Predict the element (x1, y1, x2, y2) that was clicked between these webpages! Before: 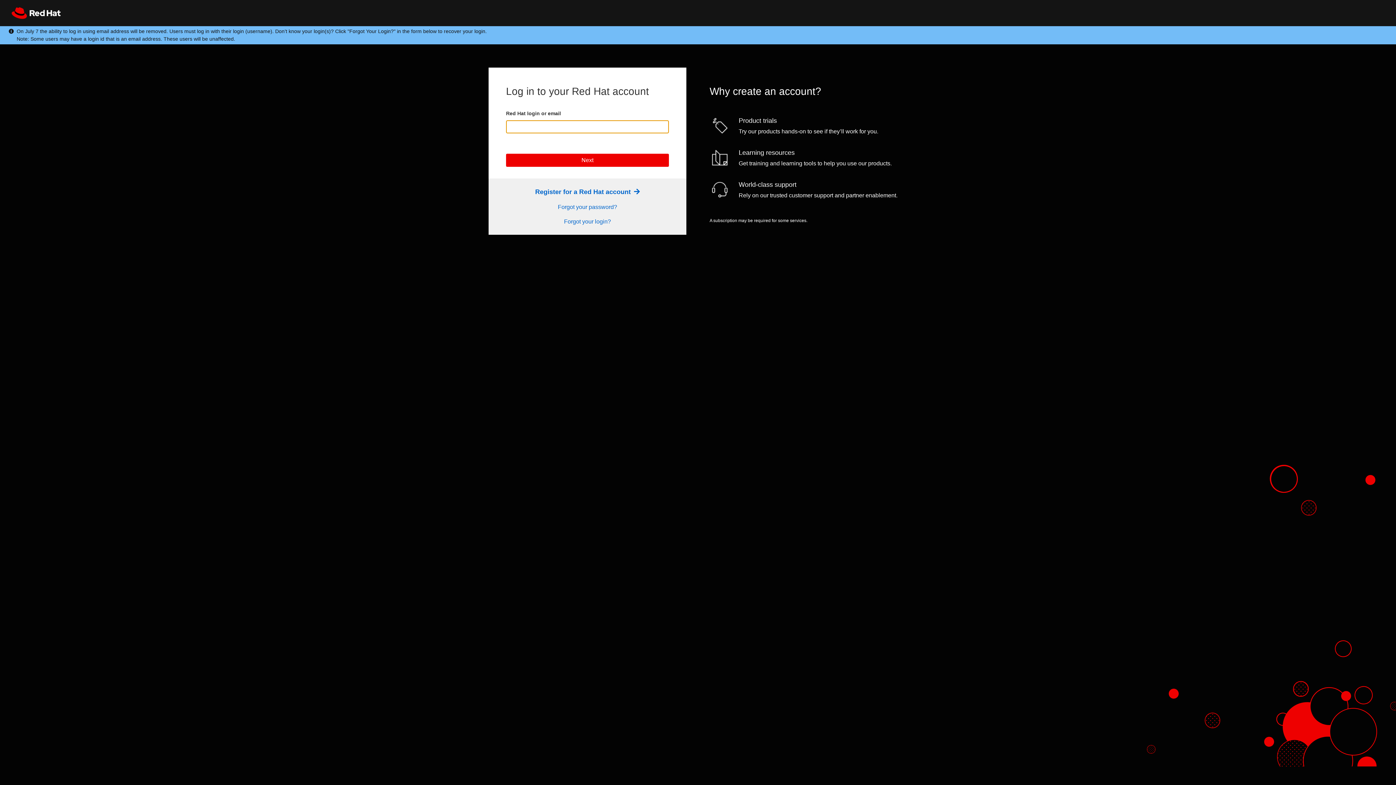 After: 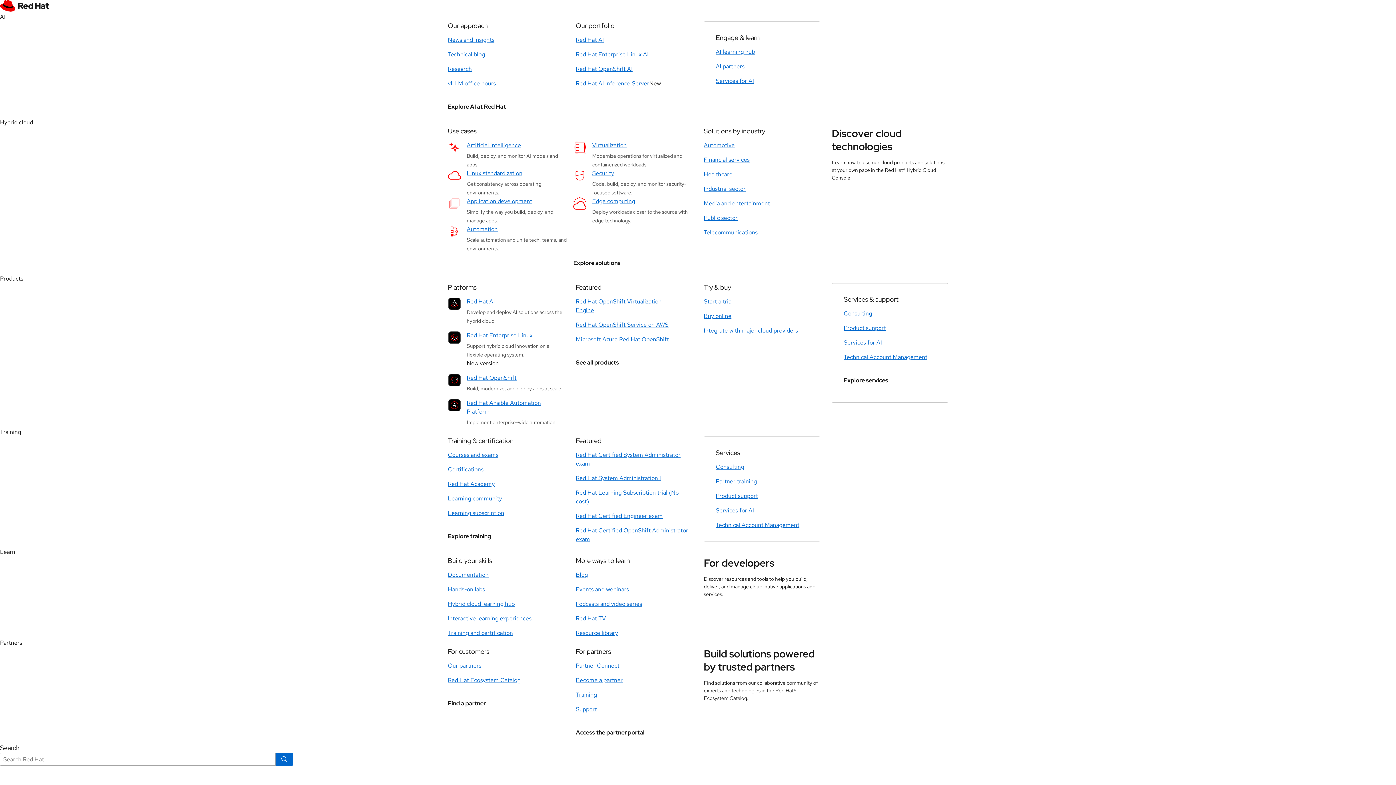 Action: bbox: (0, 766, 1396, 775)